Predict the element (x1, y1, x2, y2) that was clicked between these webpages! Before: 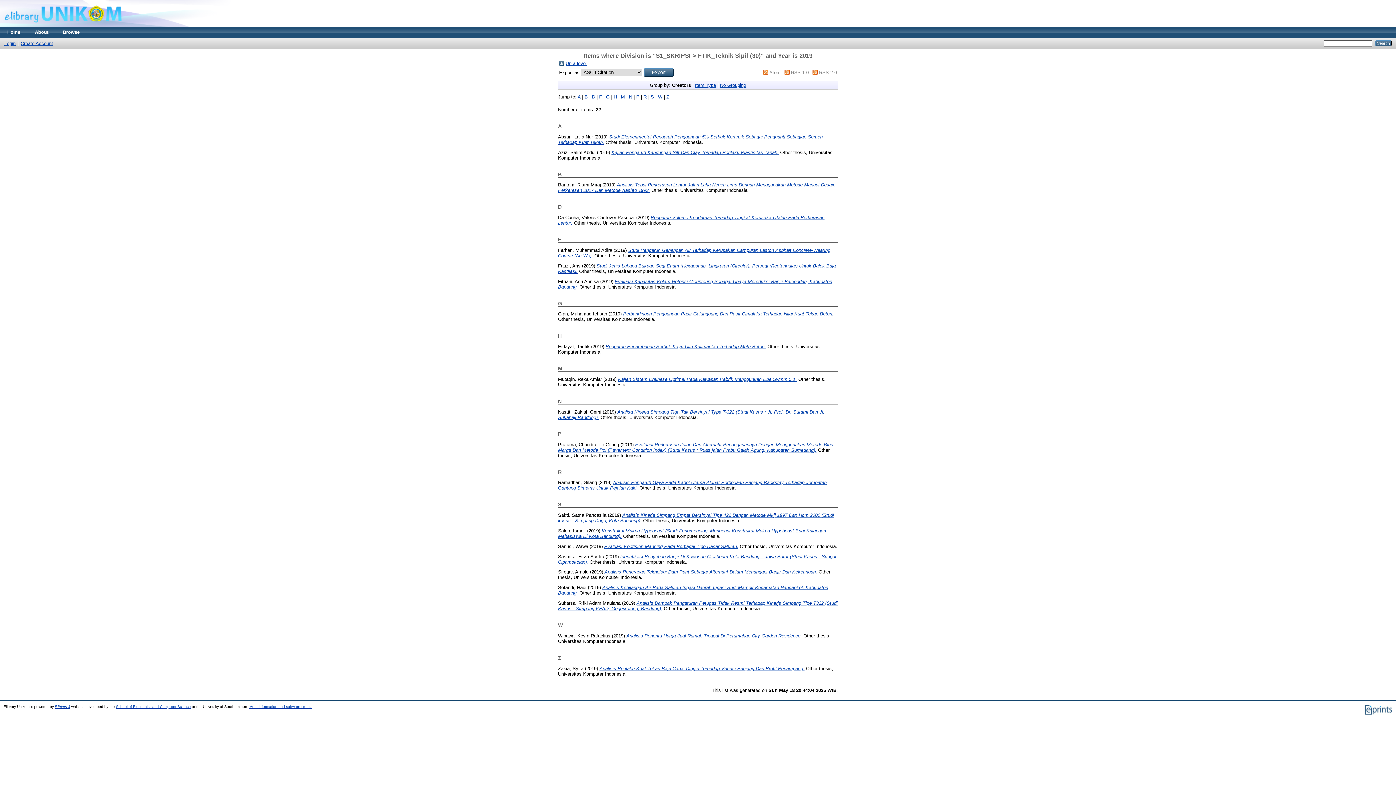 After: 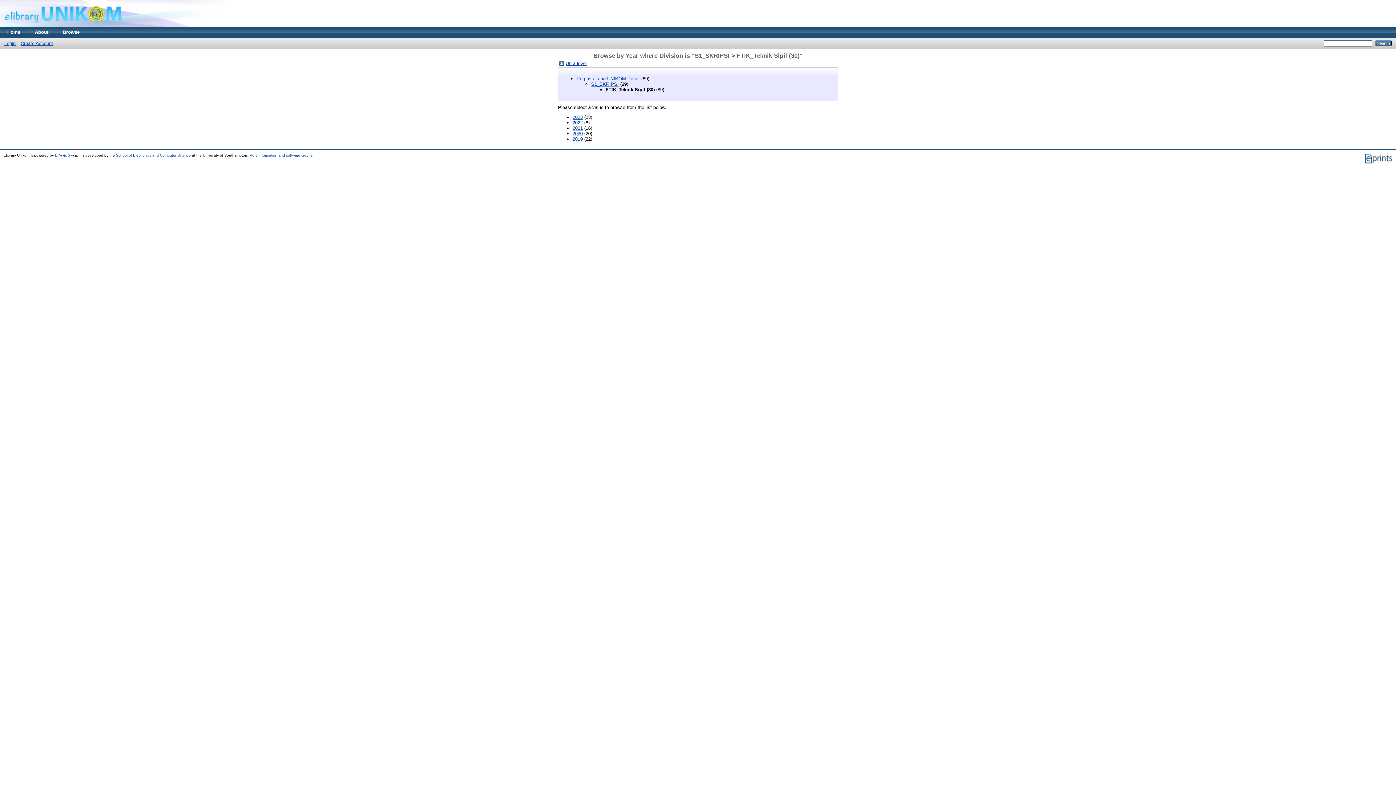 Action: label: Up a level bbox: (565, 60, 586, 66)